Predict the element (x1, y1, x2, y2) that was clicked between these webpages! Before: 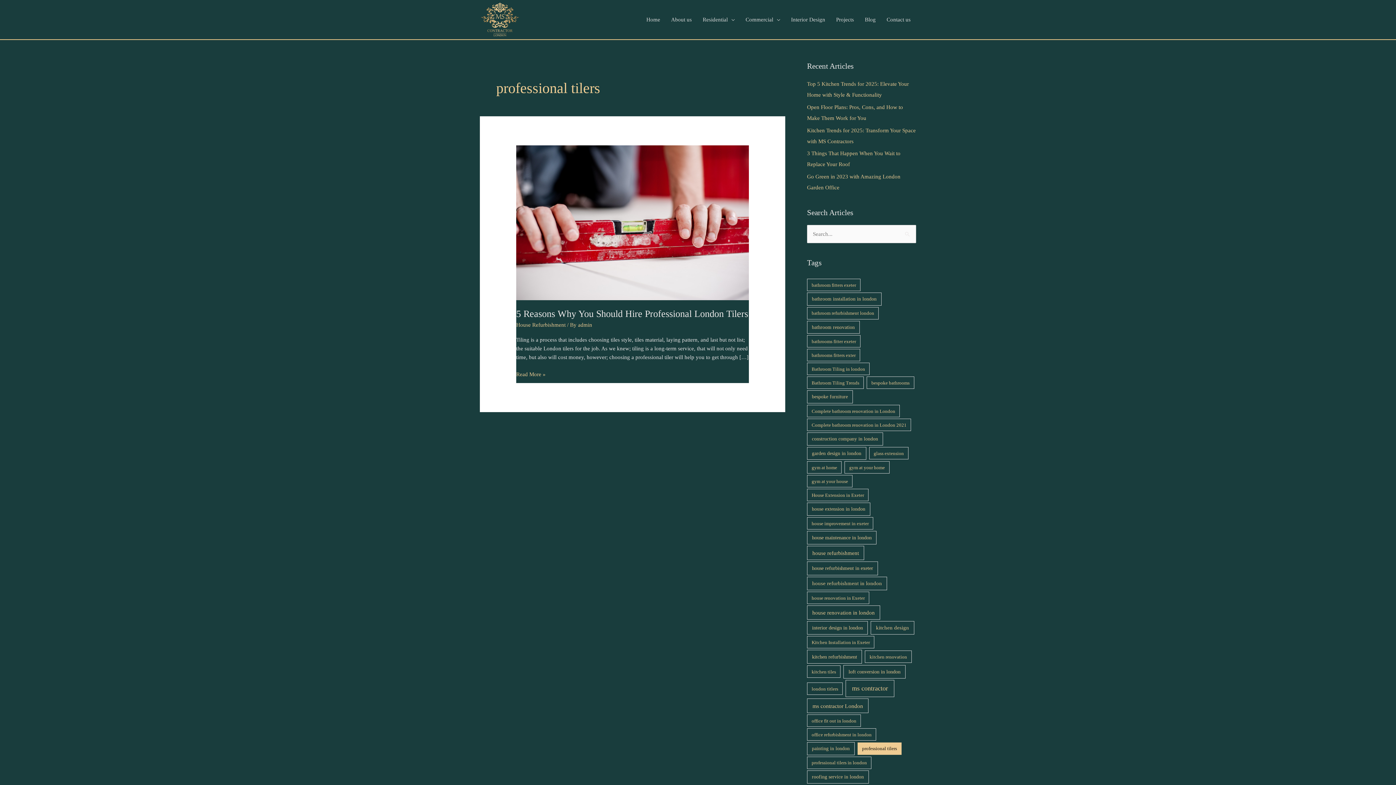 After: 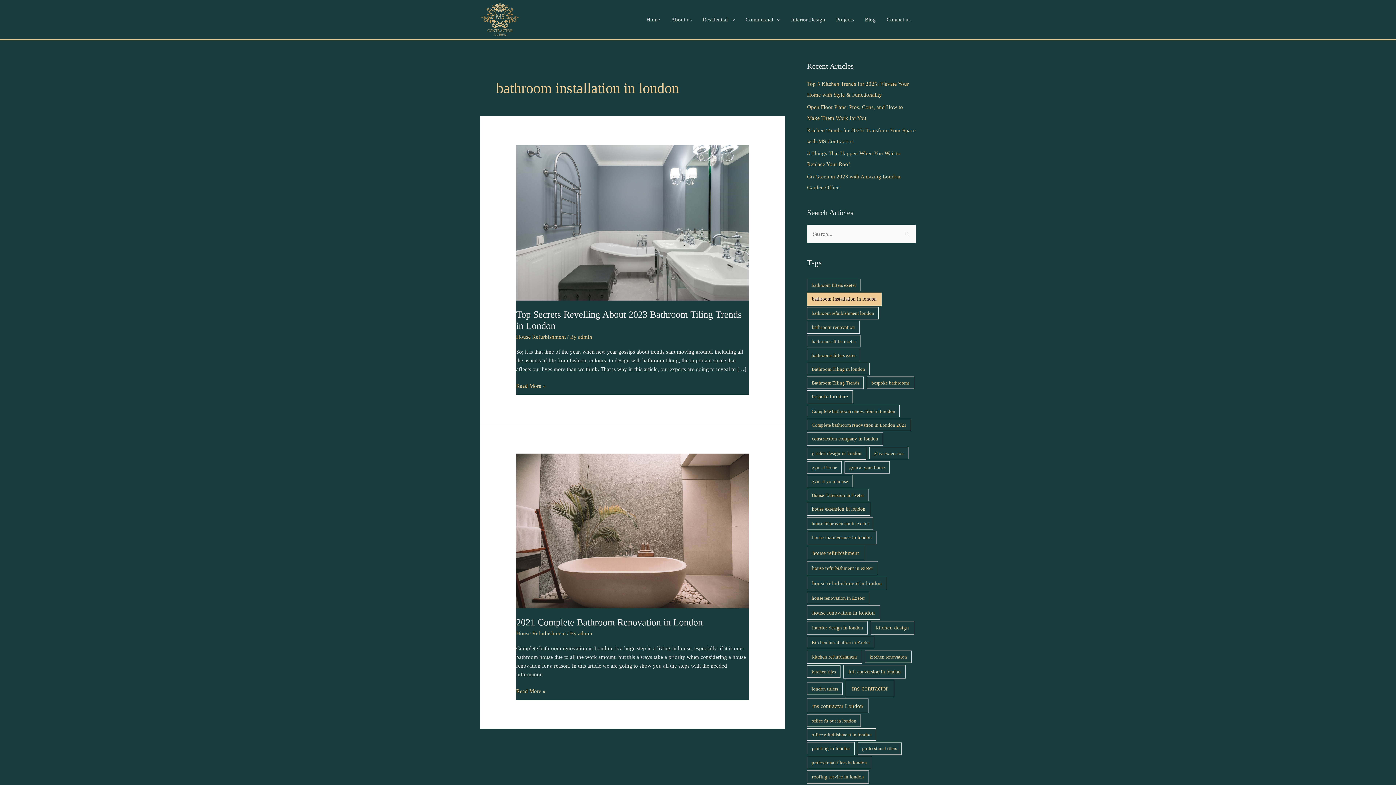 Action: label: bathroom installation in london (2 items) bbox: (807, 292, 881, 305)